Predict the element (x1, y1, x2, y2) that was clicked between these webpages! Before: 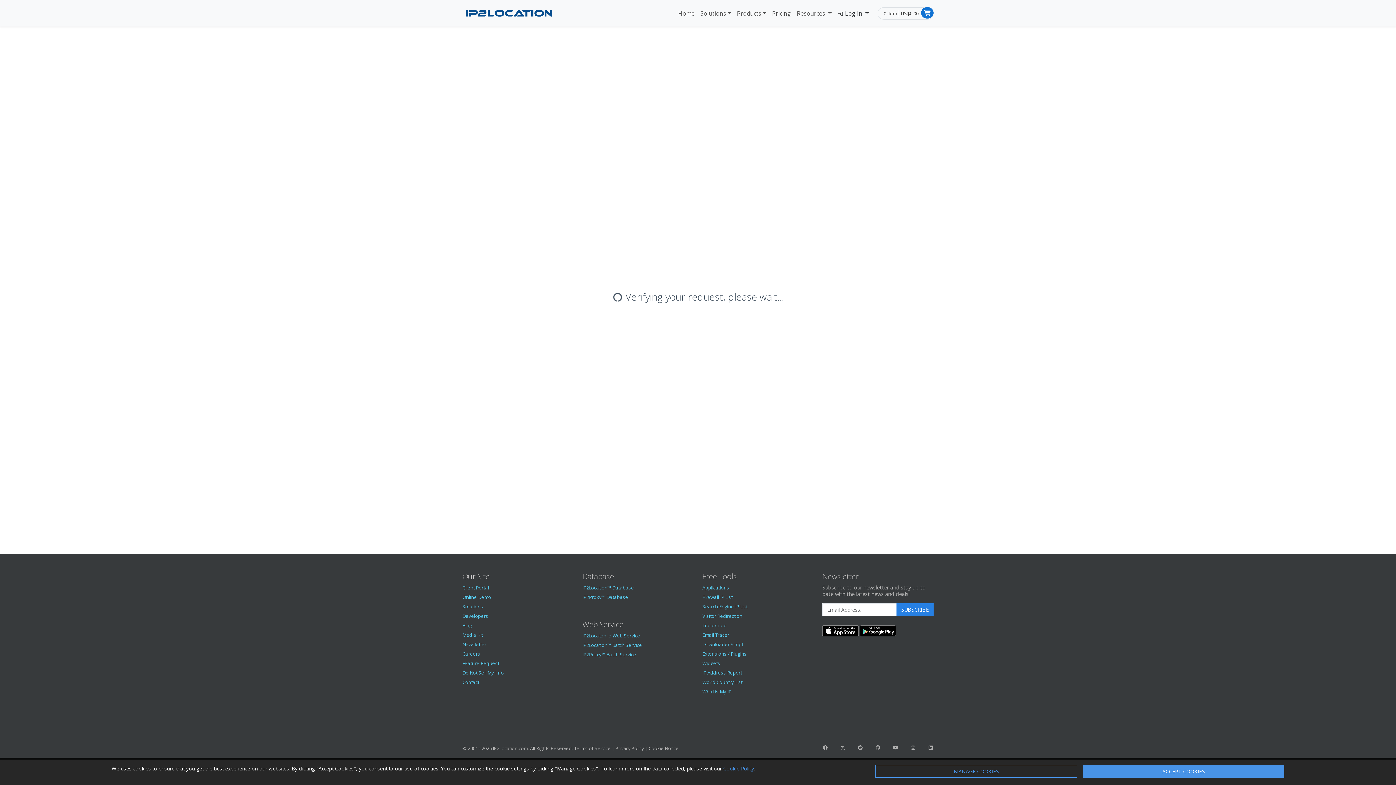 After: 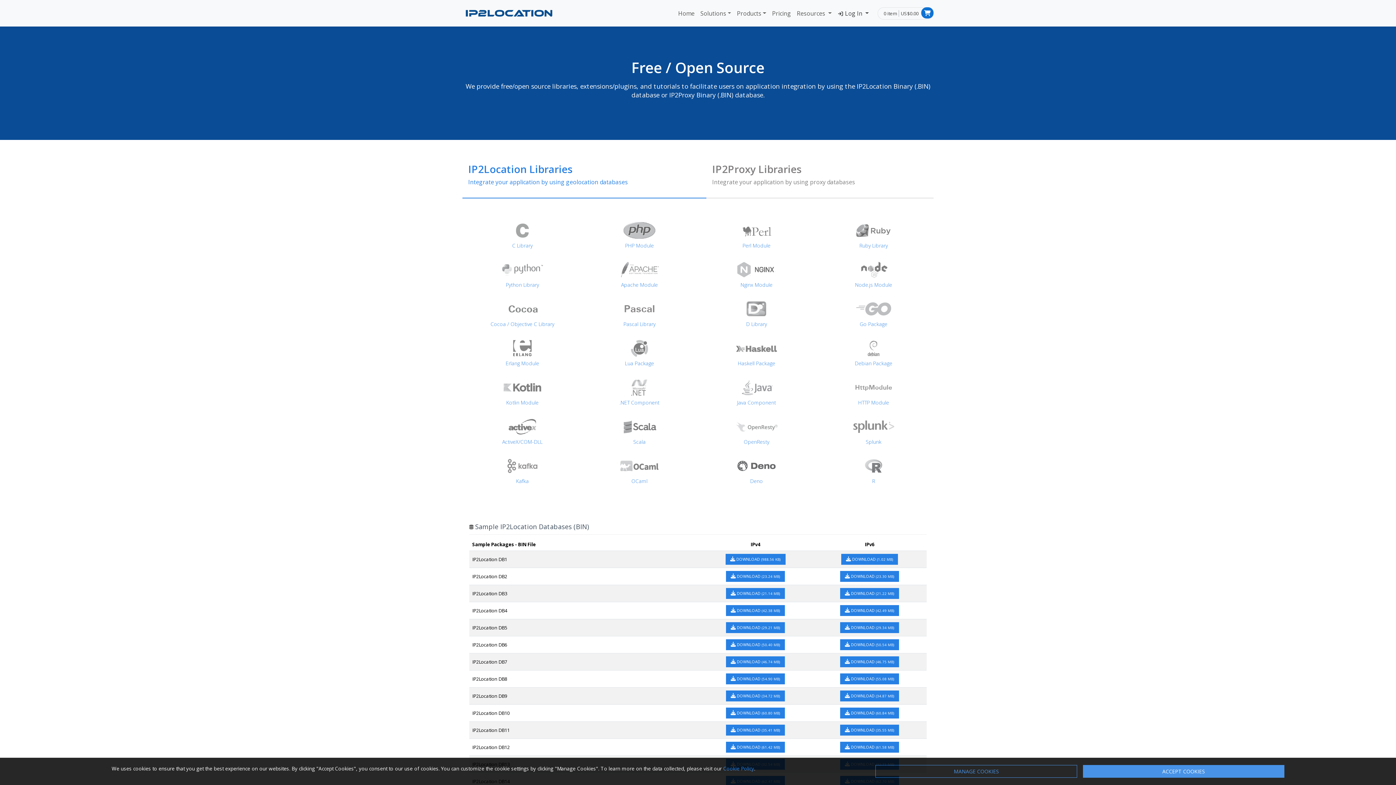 Action: bbox: (462, 613, 488, 619) label: Developers